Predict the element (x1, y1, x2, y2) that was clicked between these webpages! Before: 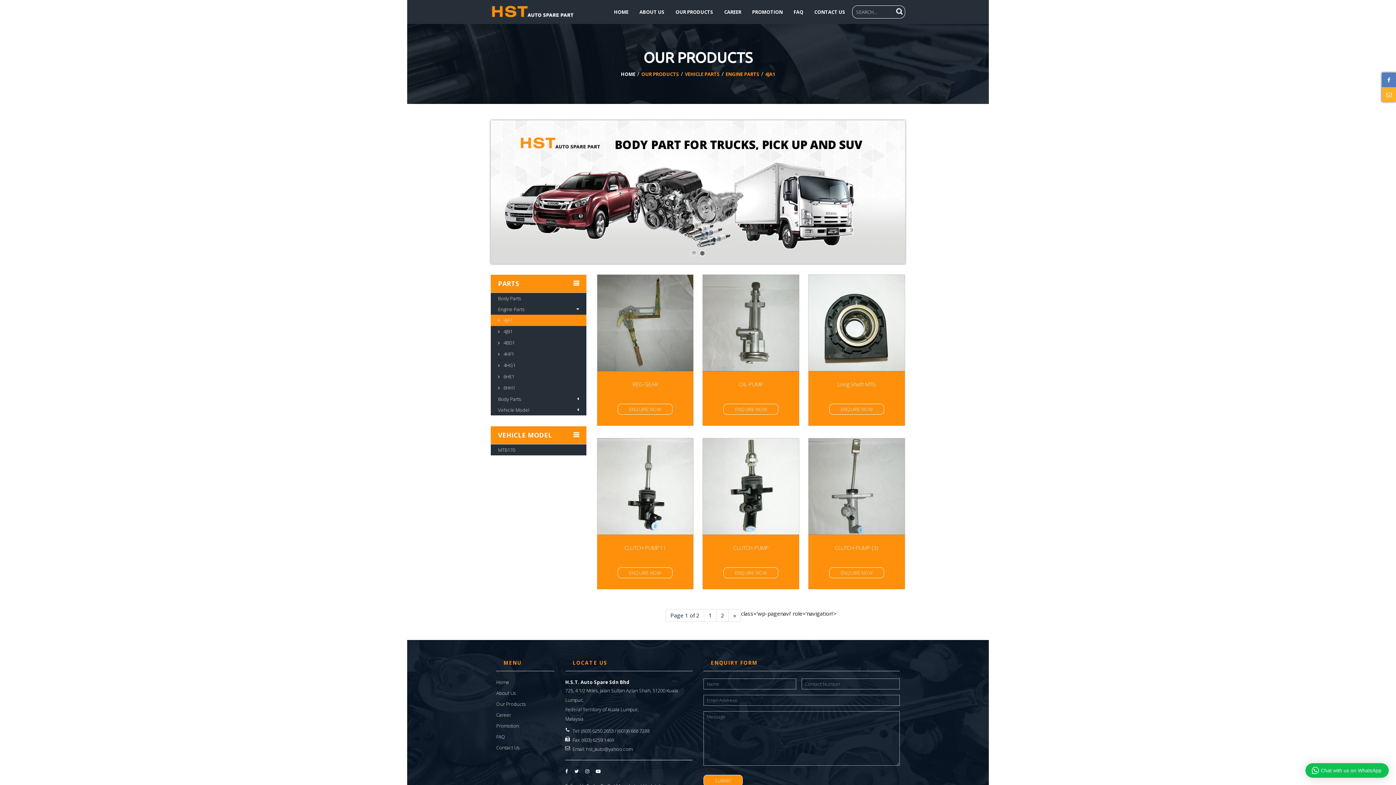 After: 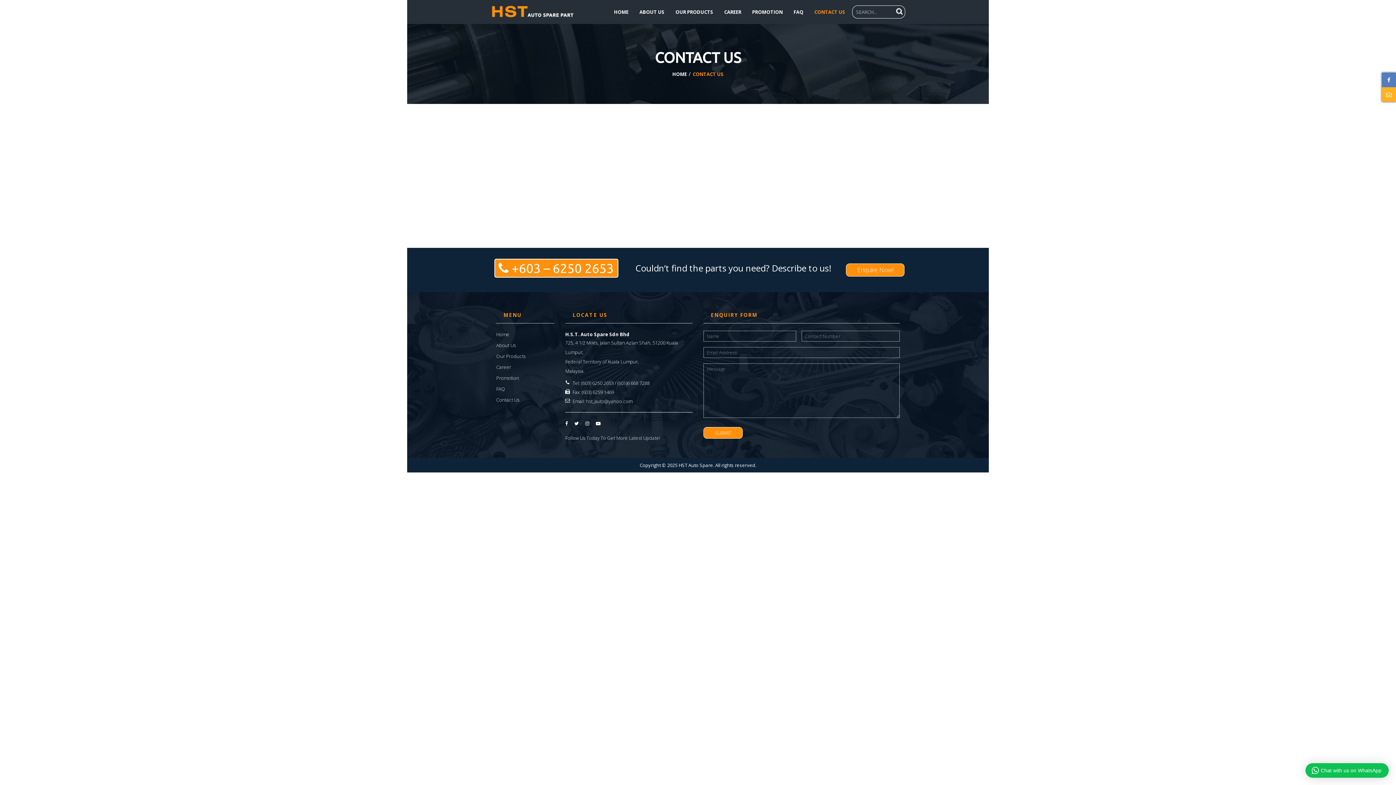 Action: bbox: (703, 274, 799, 371)